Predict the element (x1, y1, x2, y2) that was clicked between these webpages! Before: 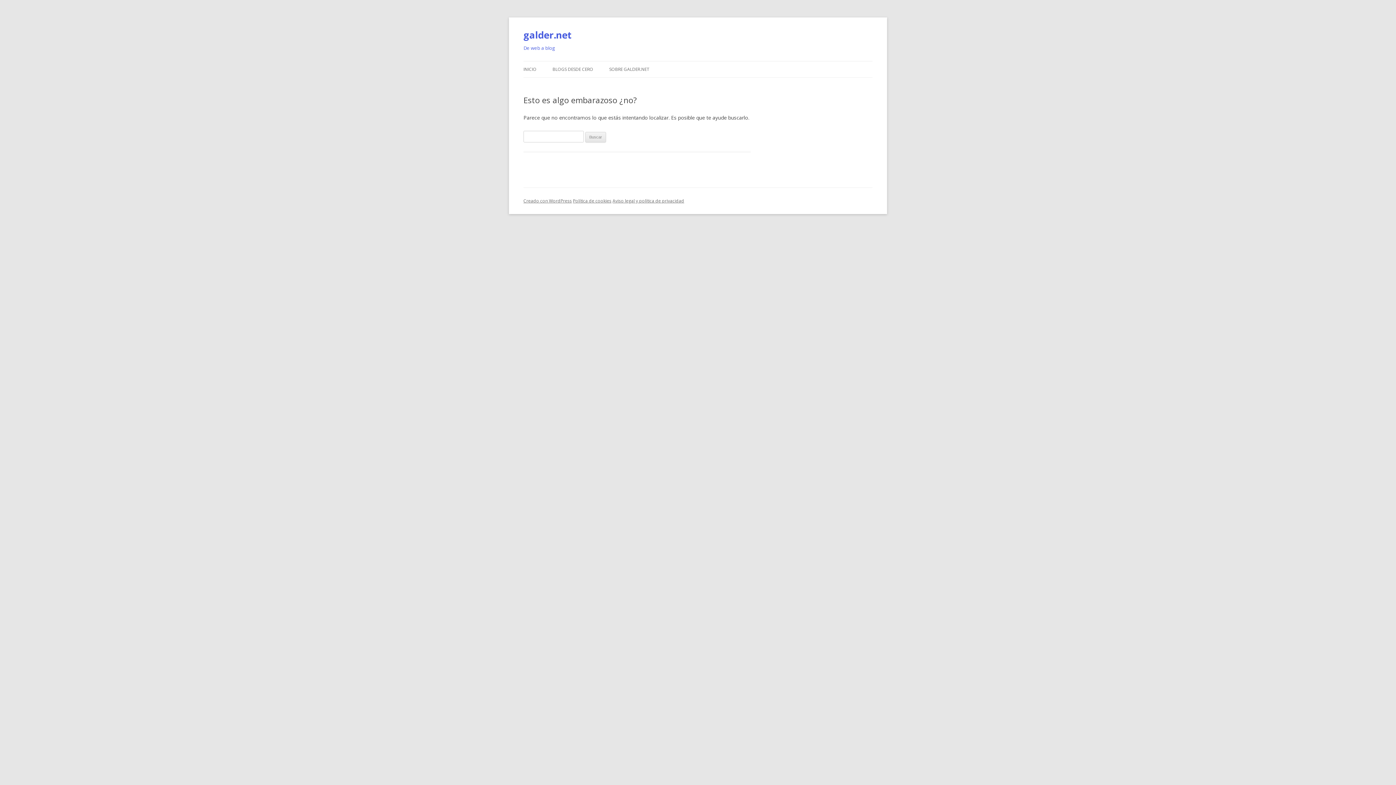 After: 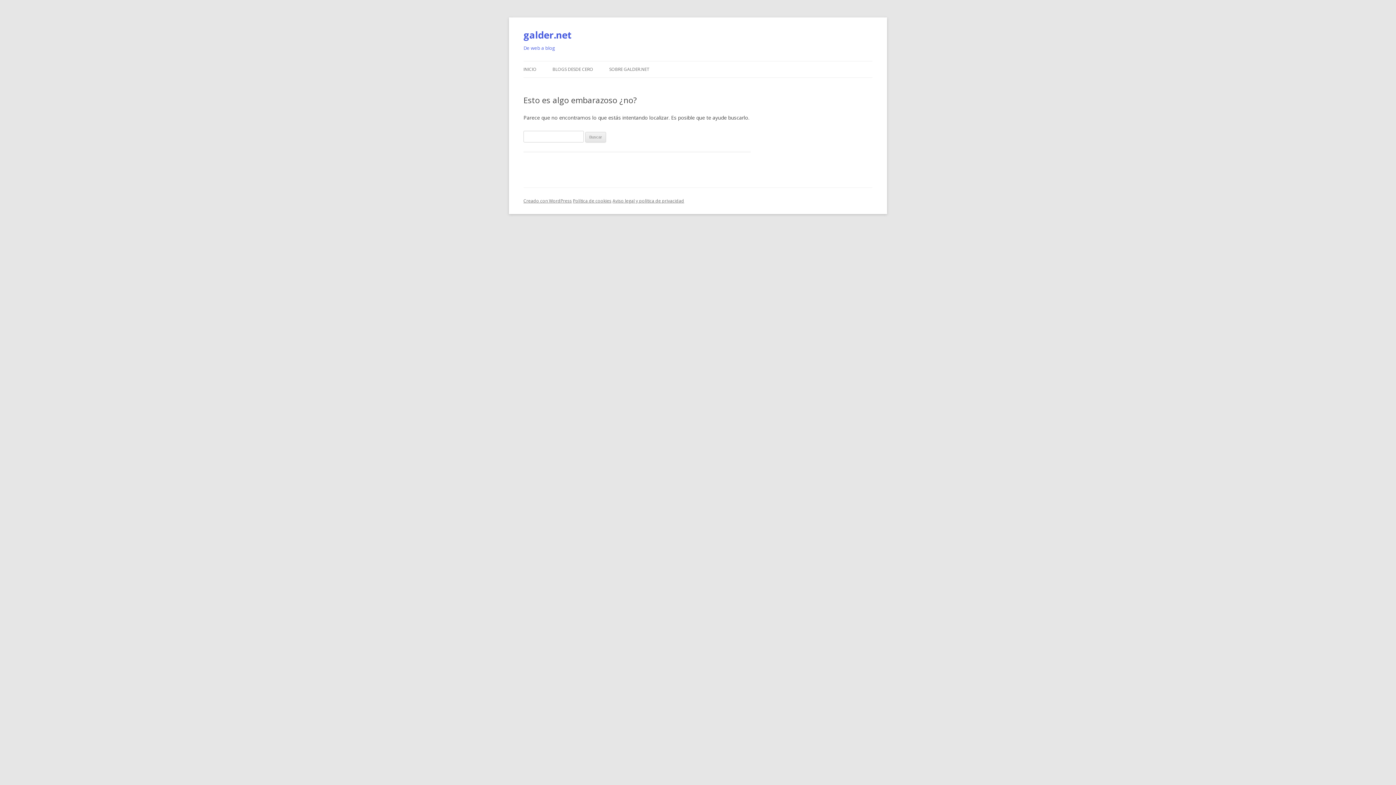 Action: bbox: (612, 197, 684, 204) label: Aviso legal y política de privacidad